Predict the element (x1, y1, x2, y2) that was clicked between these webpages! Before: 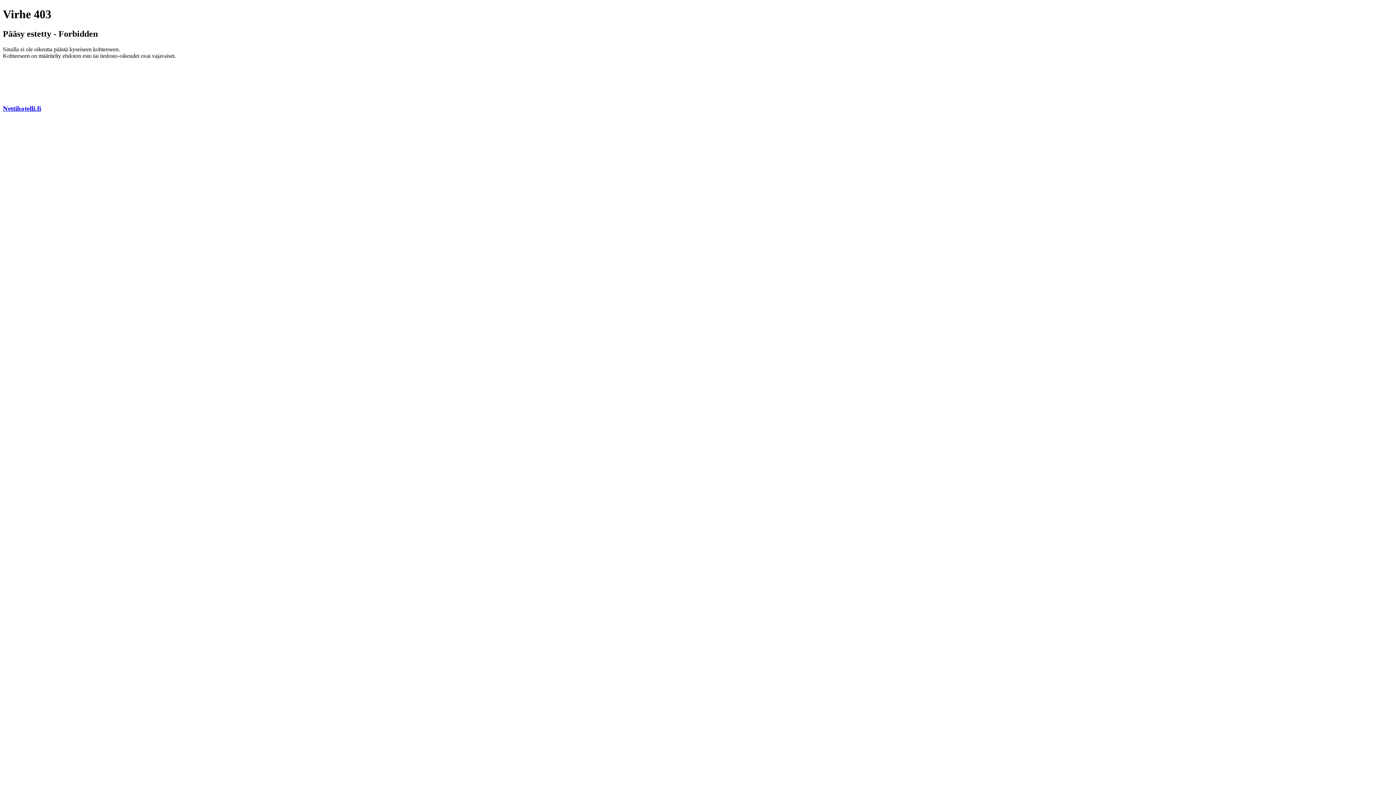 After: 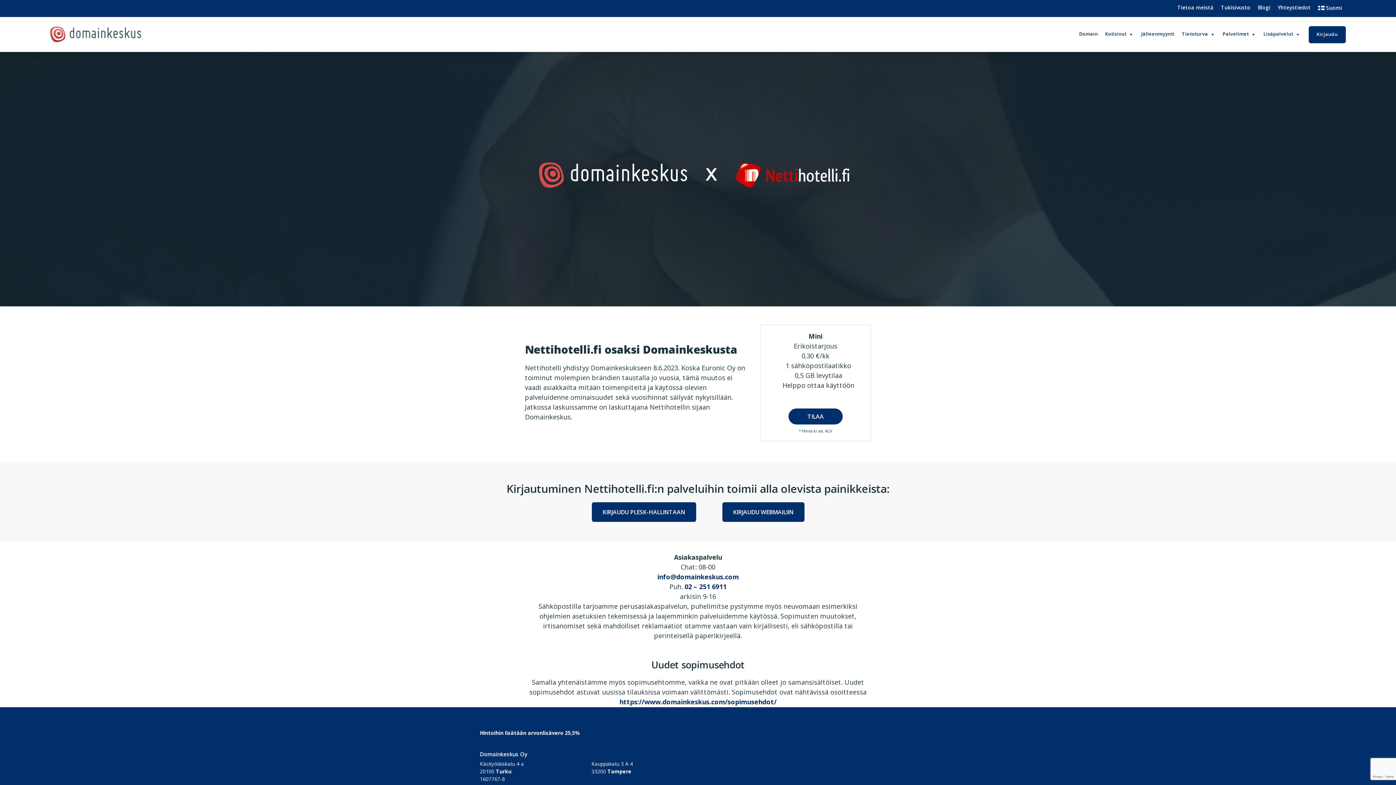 Action: bbox: (2, 104, 41, 112) label: Nettihotelli.fi